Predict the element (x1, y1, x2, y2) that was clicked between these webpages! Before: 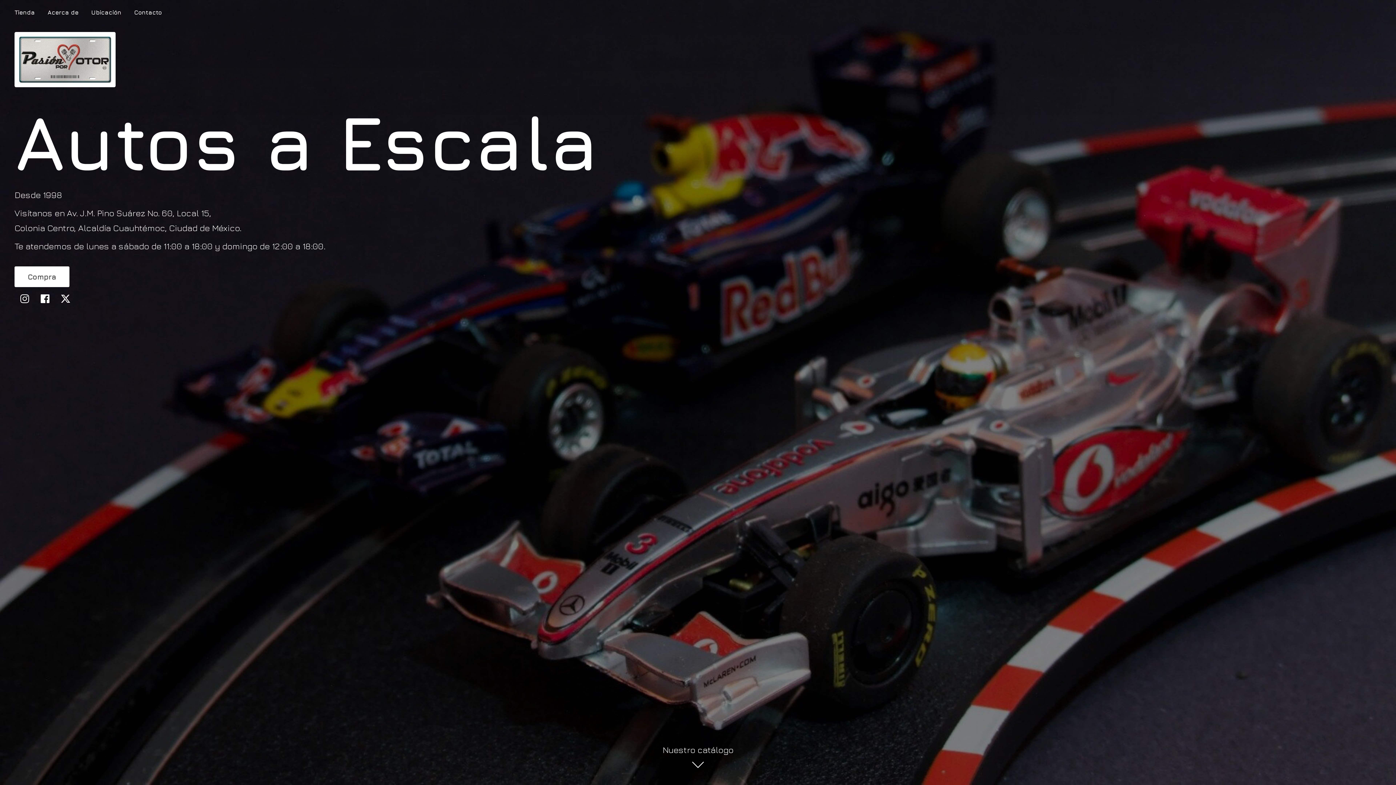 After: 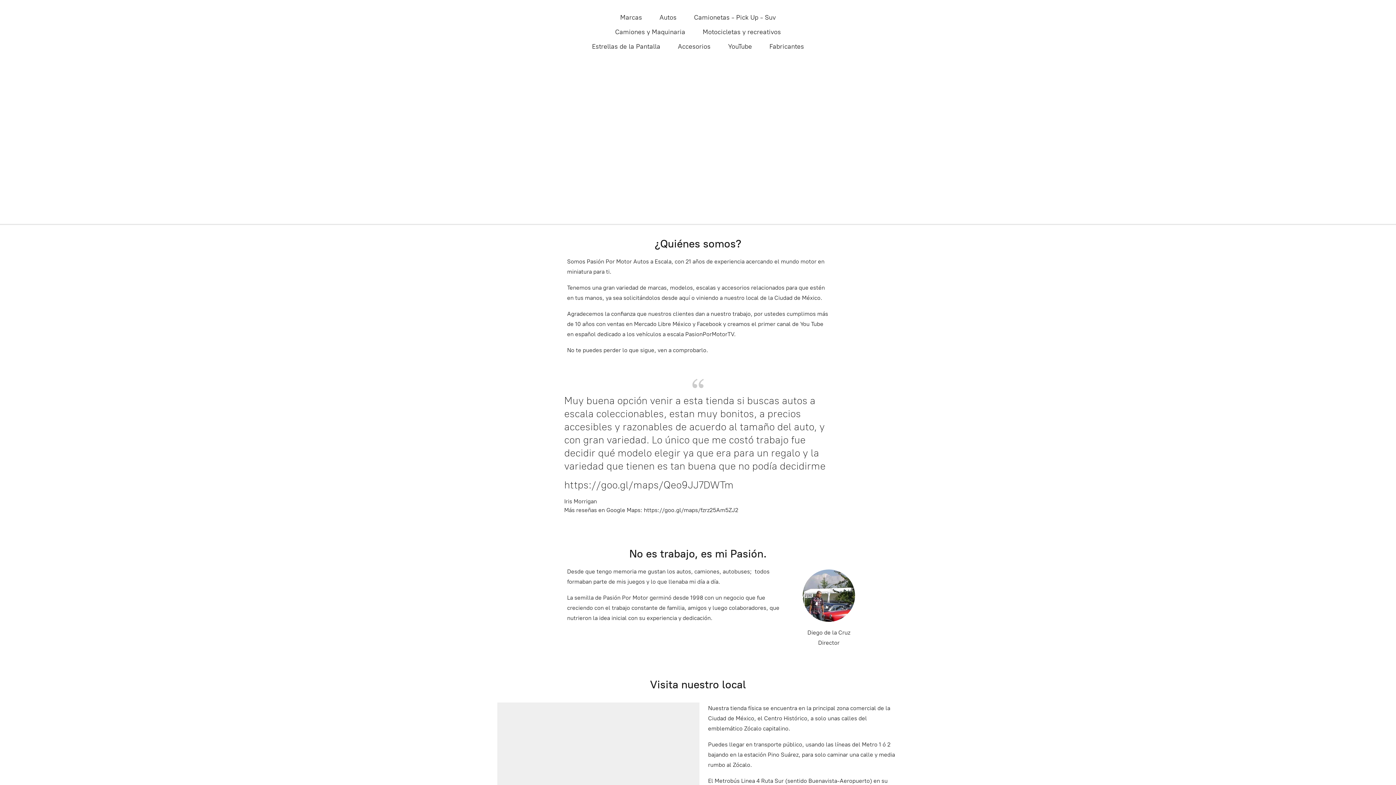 Action: label: Compra bbox: (14, 266, 69, 287)